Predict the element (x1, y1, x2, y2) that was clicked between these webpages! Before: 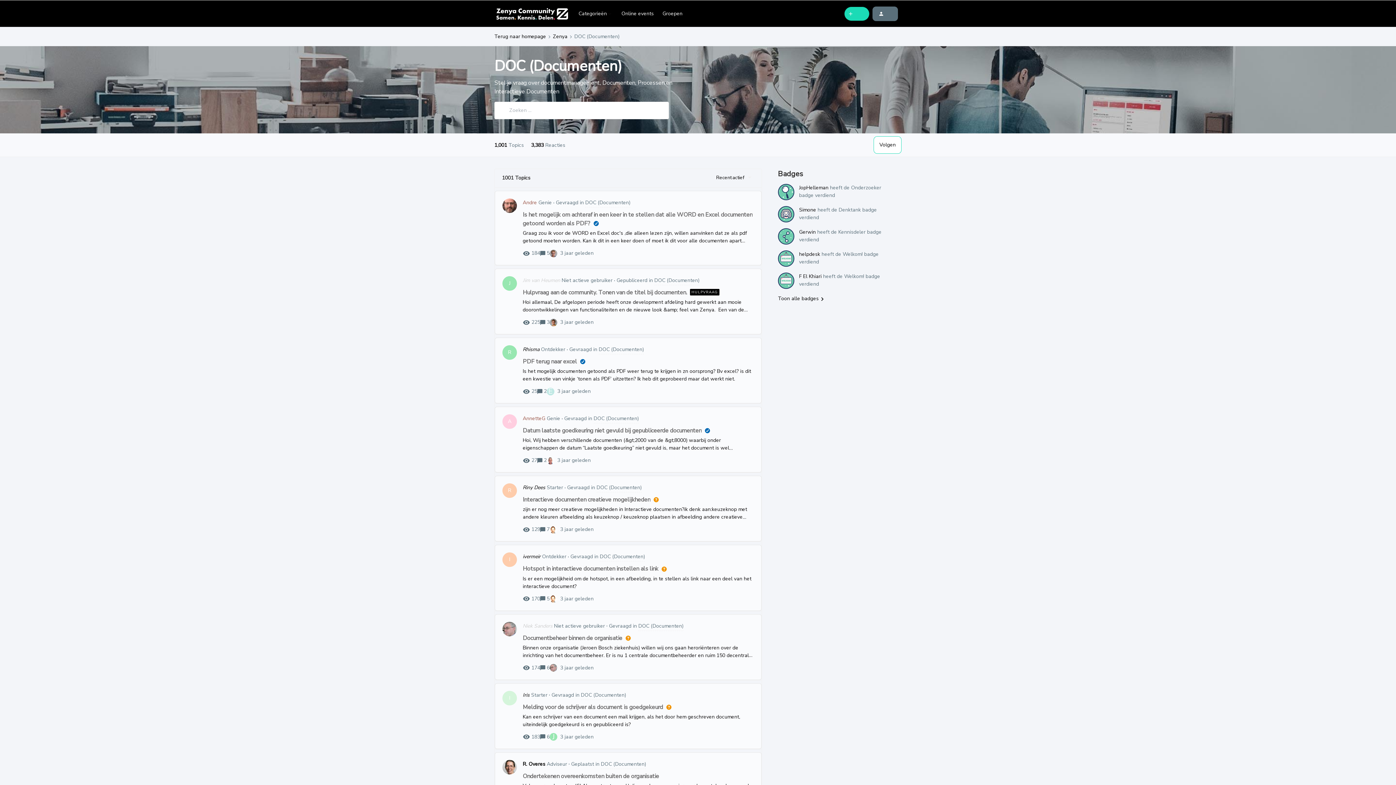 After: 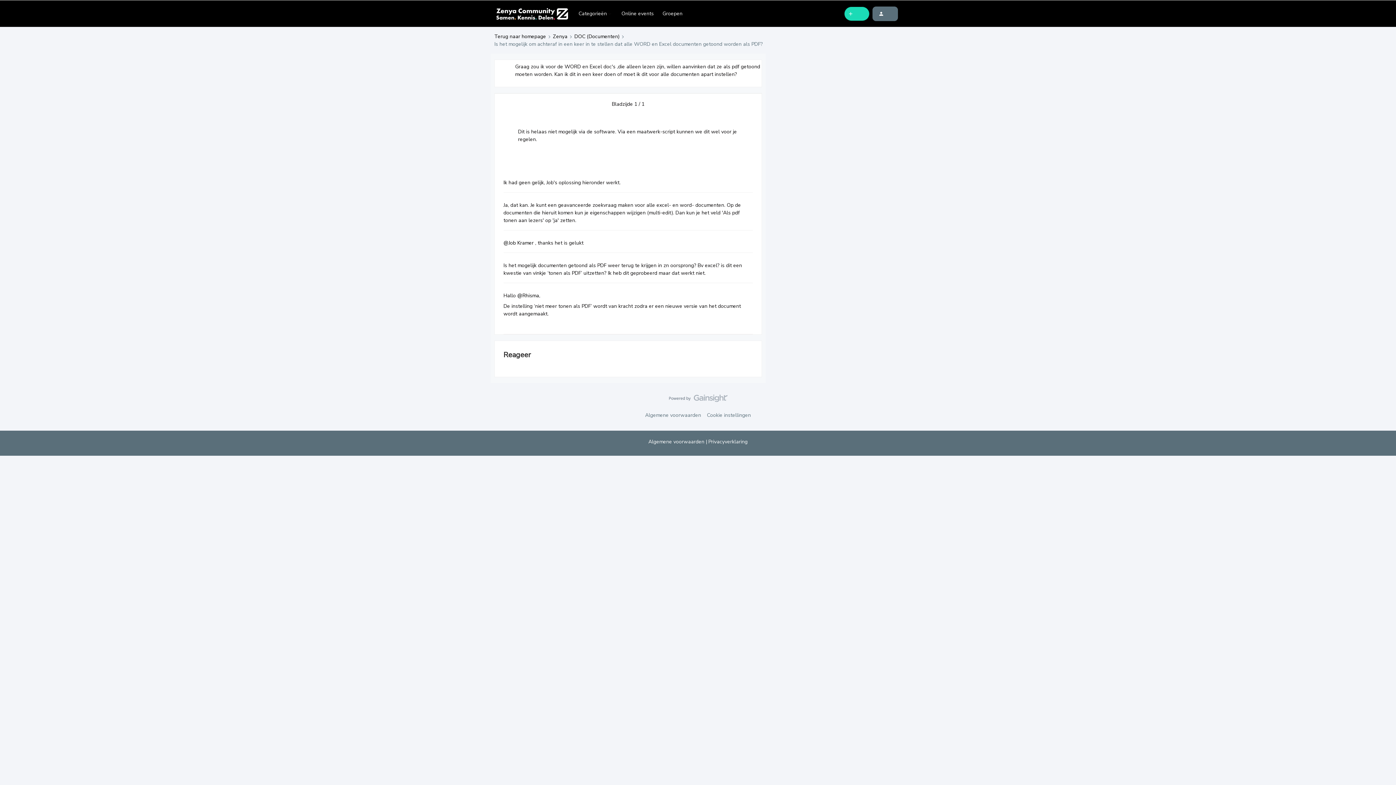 Action: bbox: (522, 249, 540, 257) label: 184